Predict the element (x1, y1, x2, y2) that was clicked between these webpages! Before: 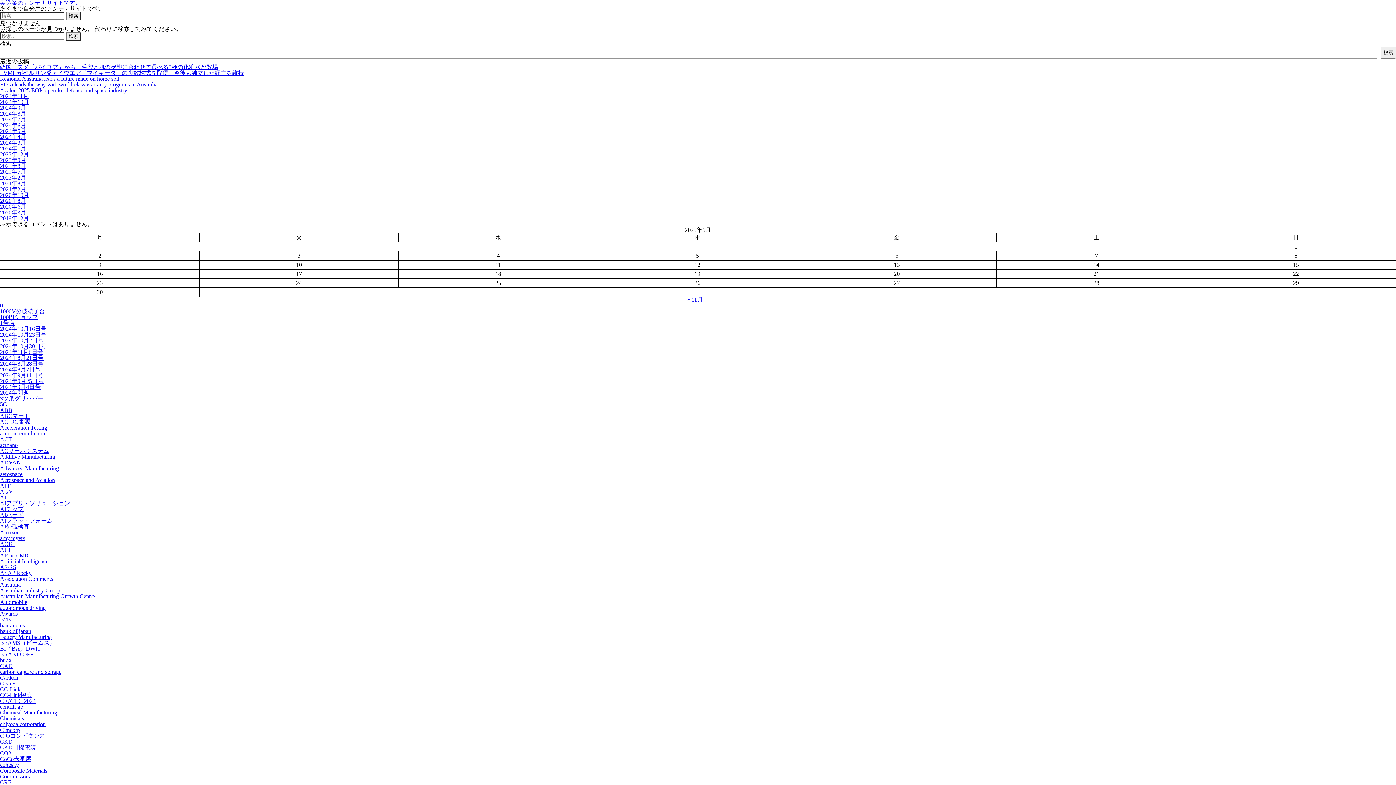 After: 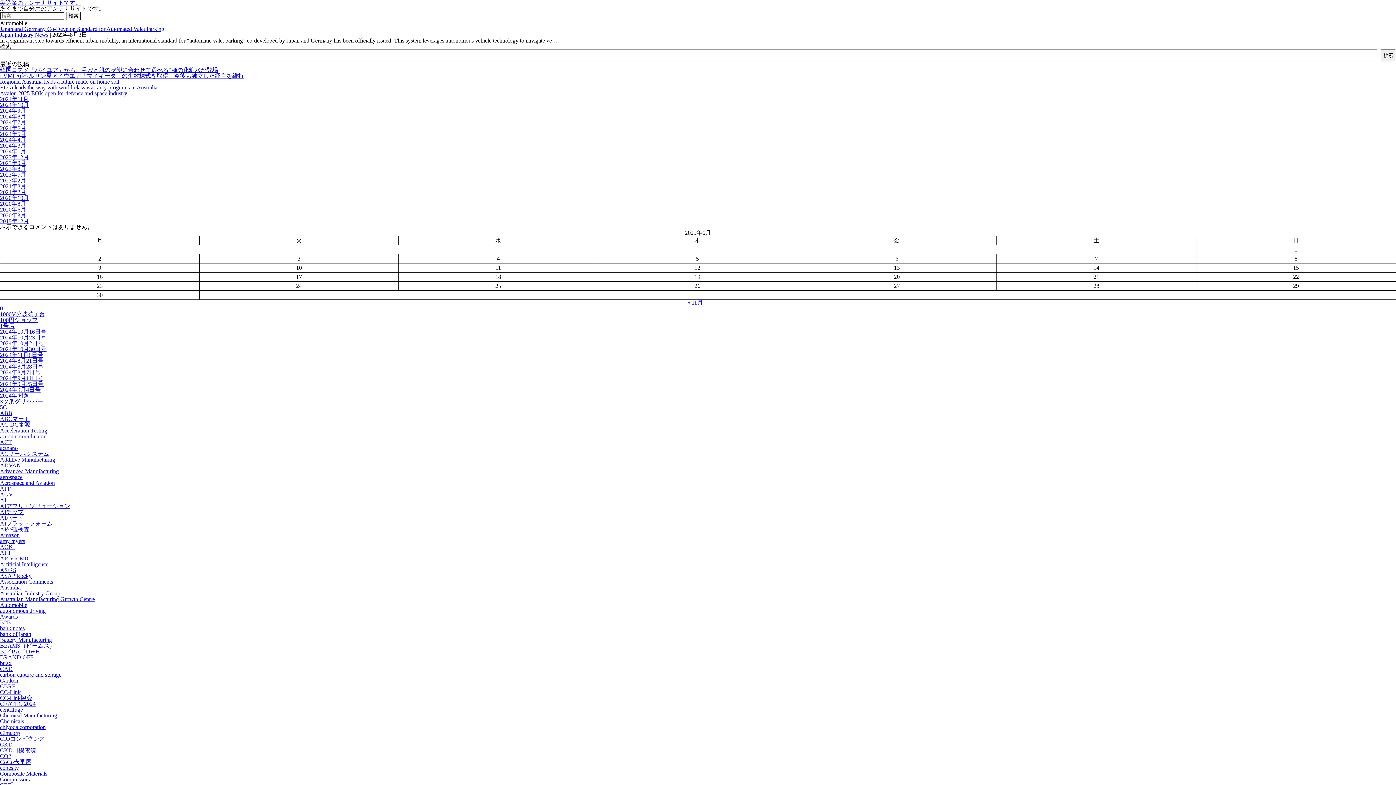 Action: bbox: (0, 599, 27, 605) label: Automobile